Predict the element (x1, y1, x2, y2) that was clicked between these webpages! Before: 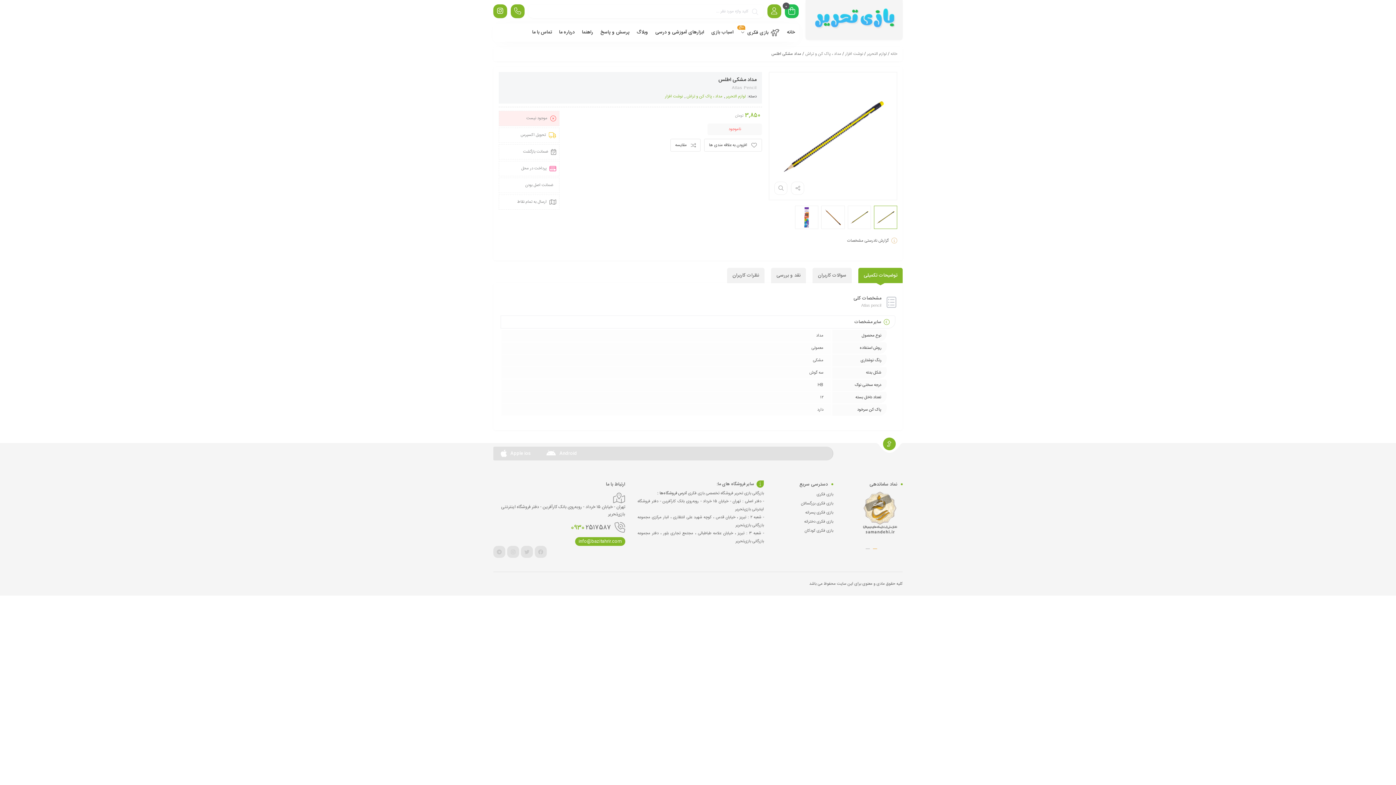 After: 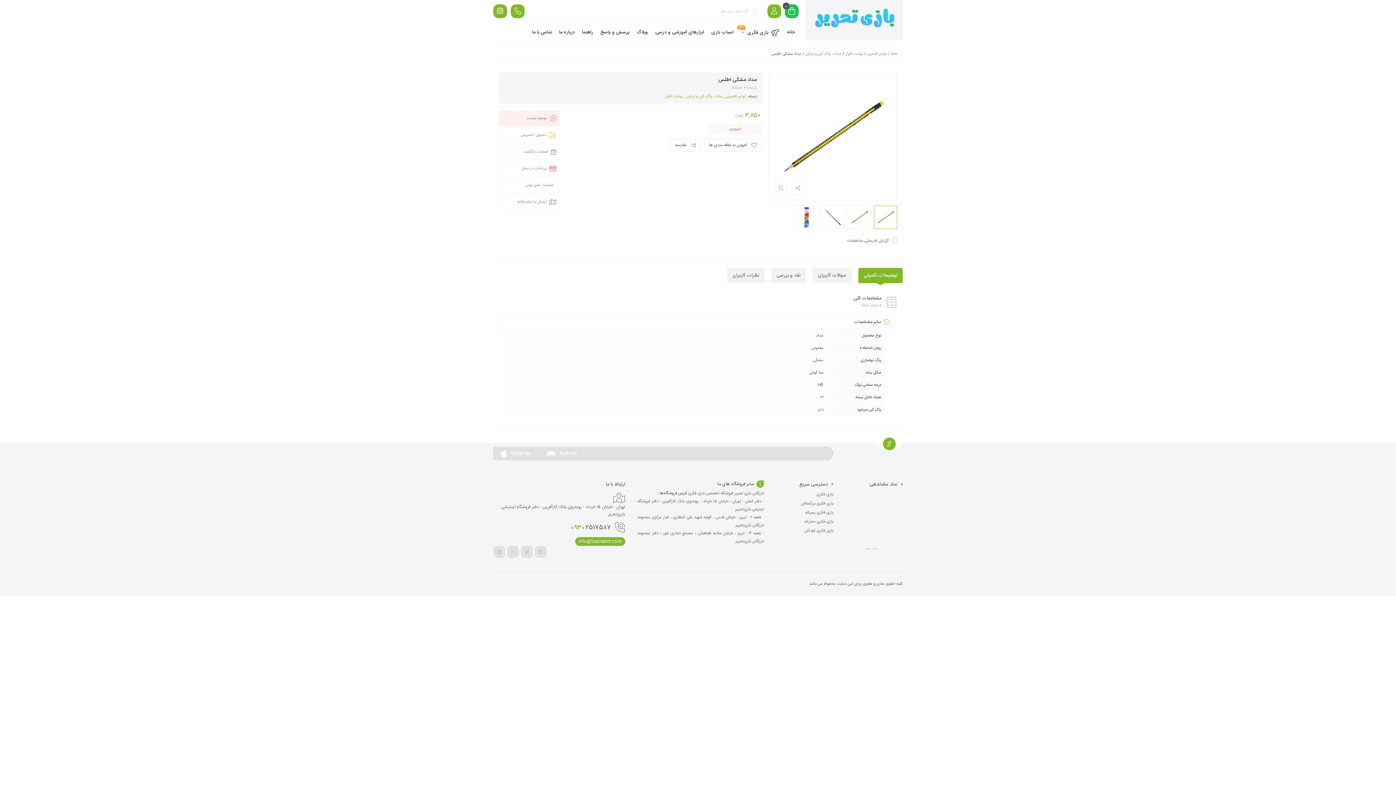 Action: bbox: (865, 548, 870, 549) label: Go to slide 2